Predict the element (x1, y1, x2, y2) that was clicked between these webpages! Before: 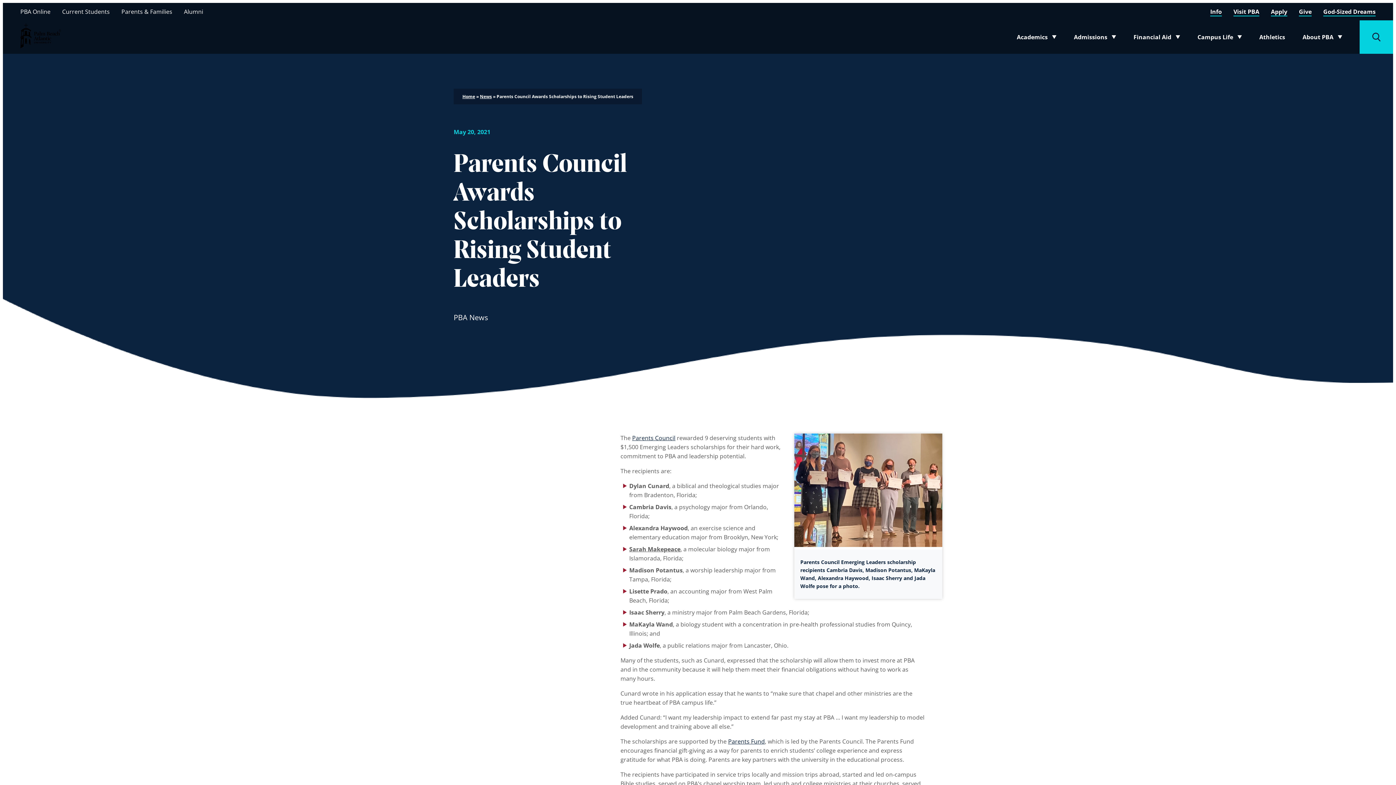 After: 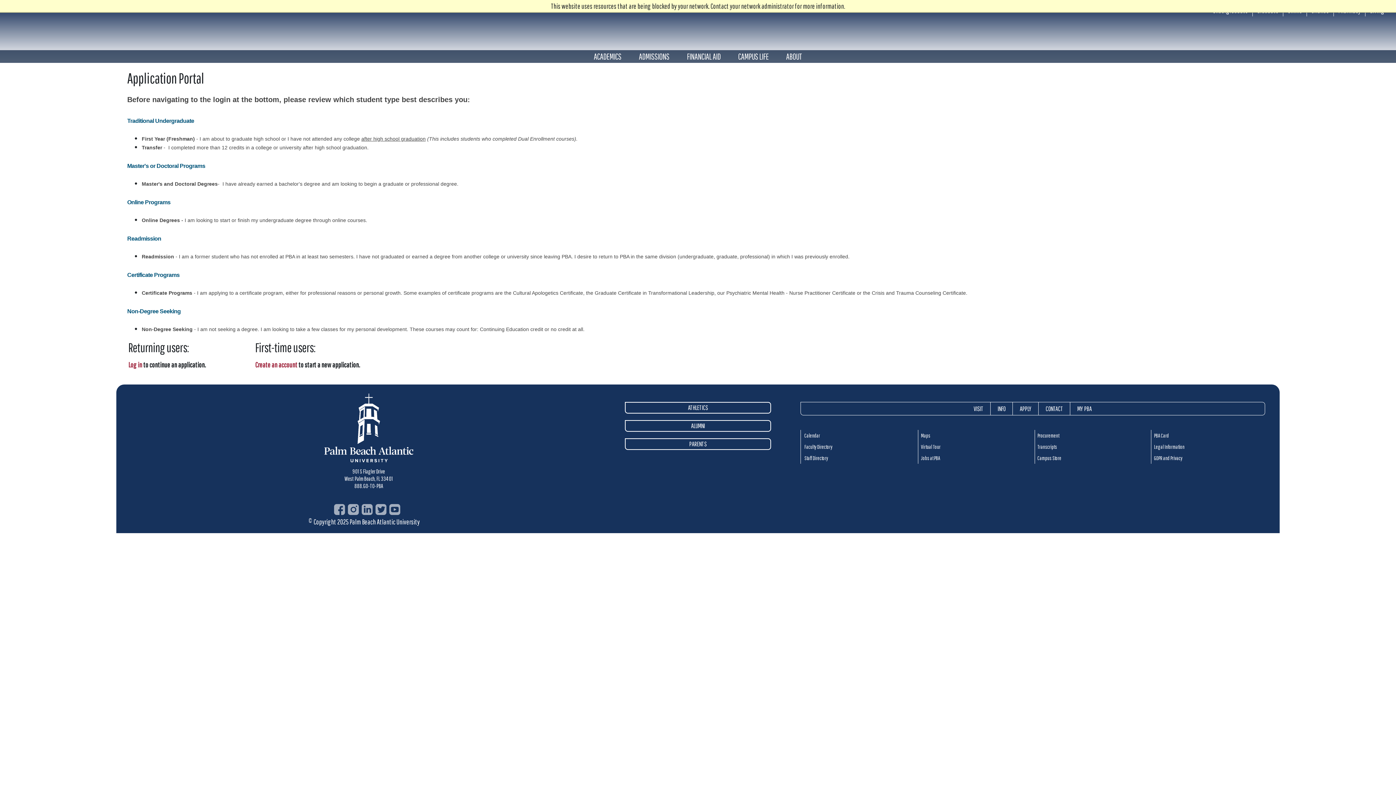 Action: label: Apply bbox: (1271, 7, 1287, 16)